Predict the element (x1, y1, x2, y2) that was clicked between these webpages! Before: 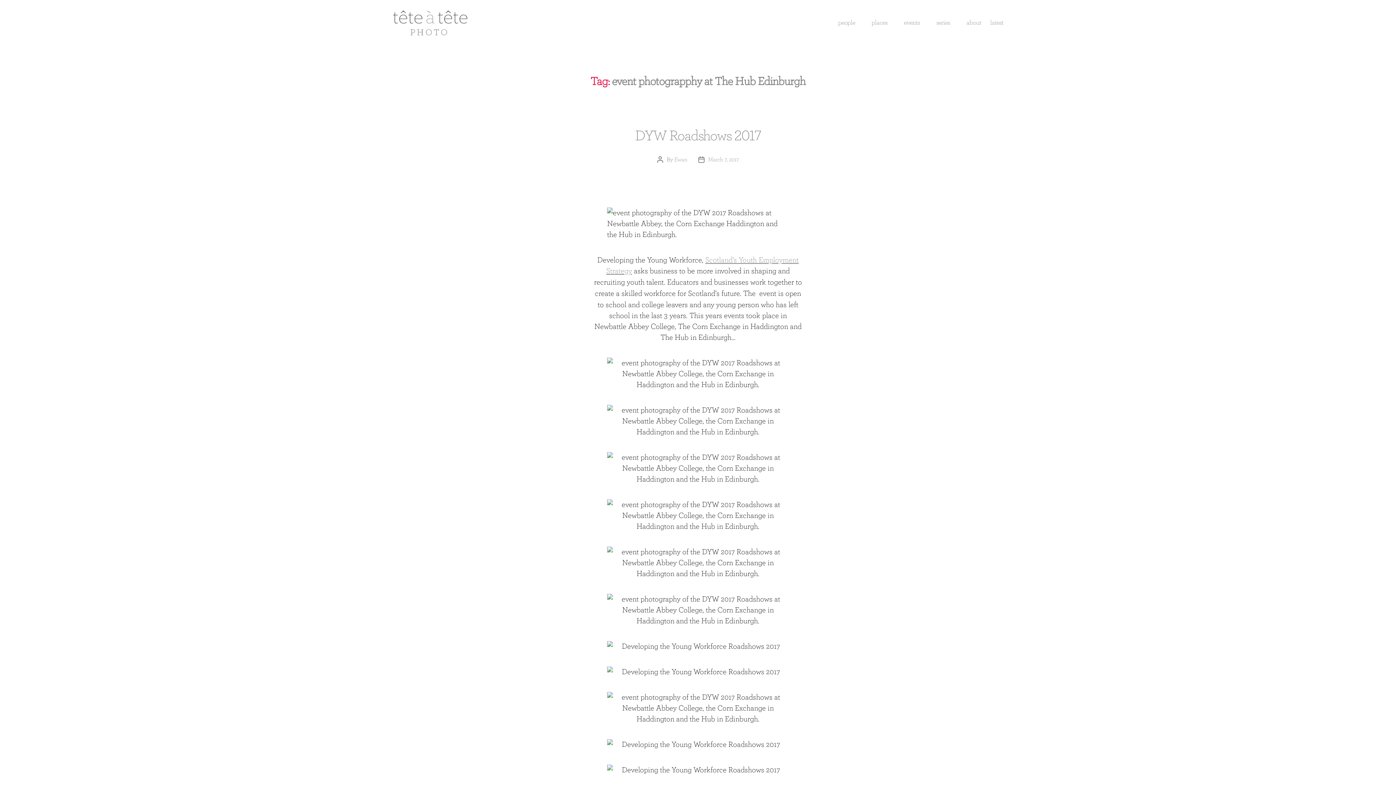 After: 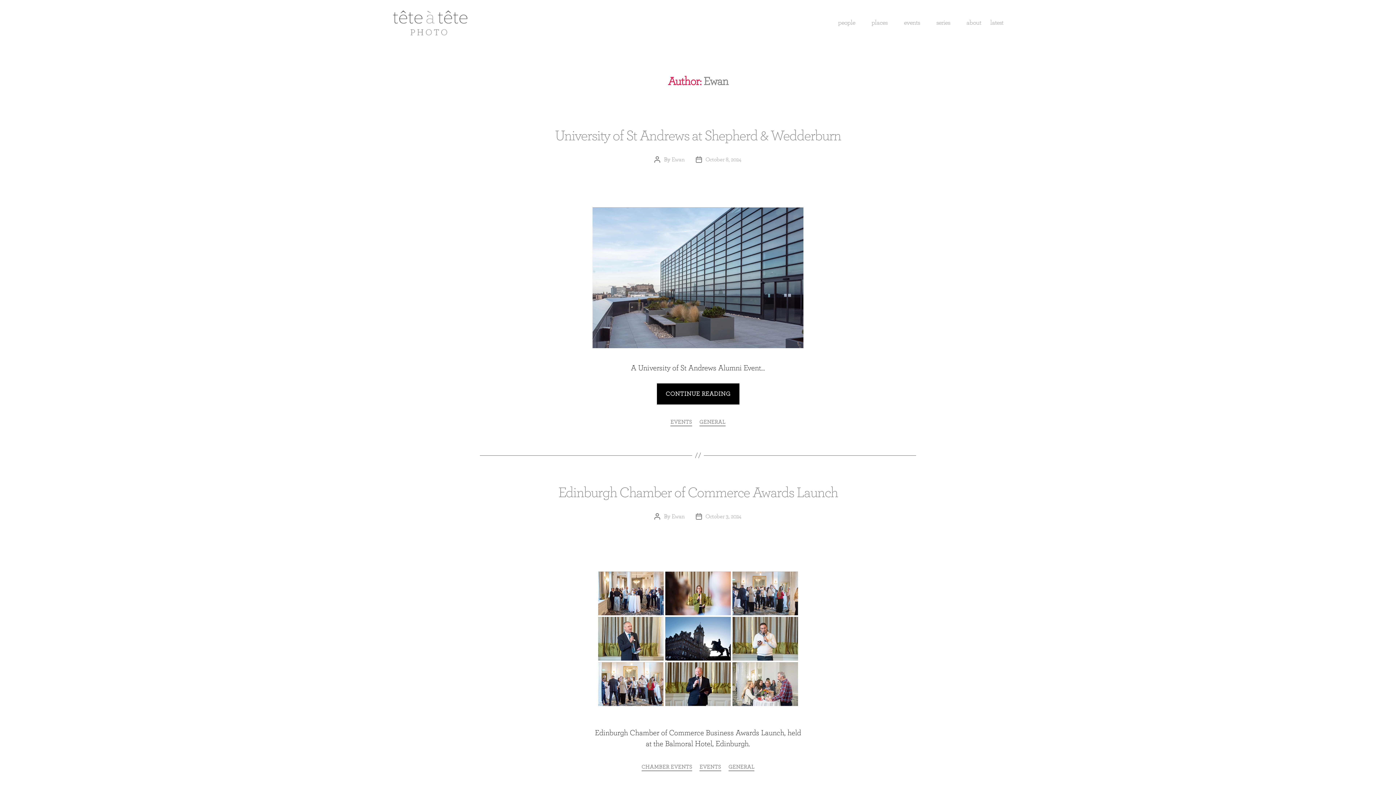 Action: label: Ewan bbox: (674, 156, 687, 162)